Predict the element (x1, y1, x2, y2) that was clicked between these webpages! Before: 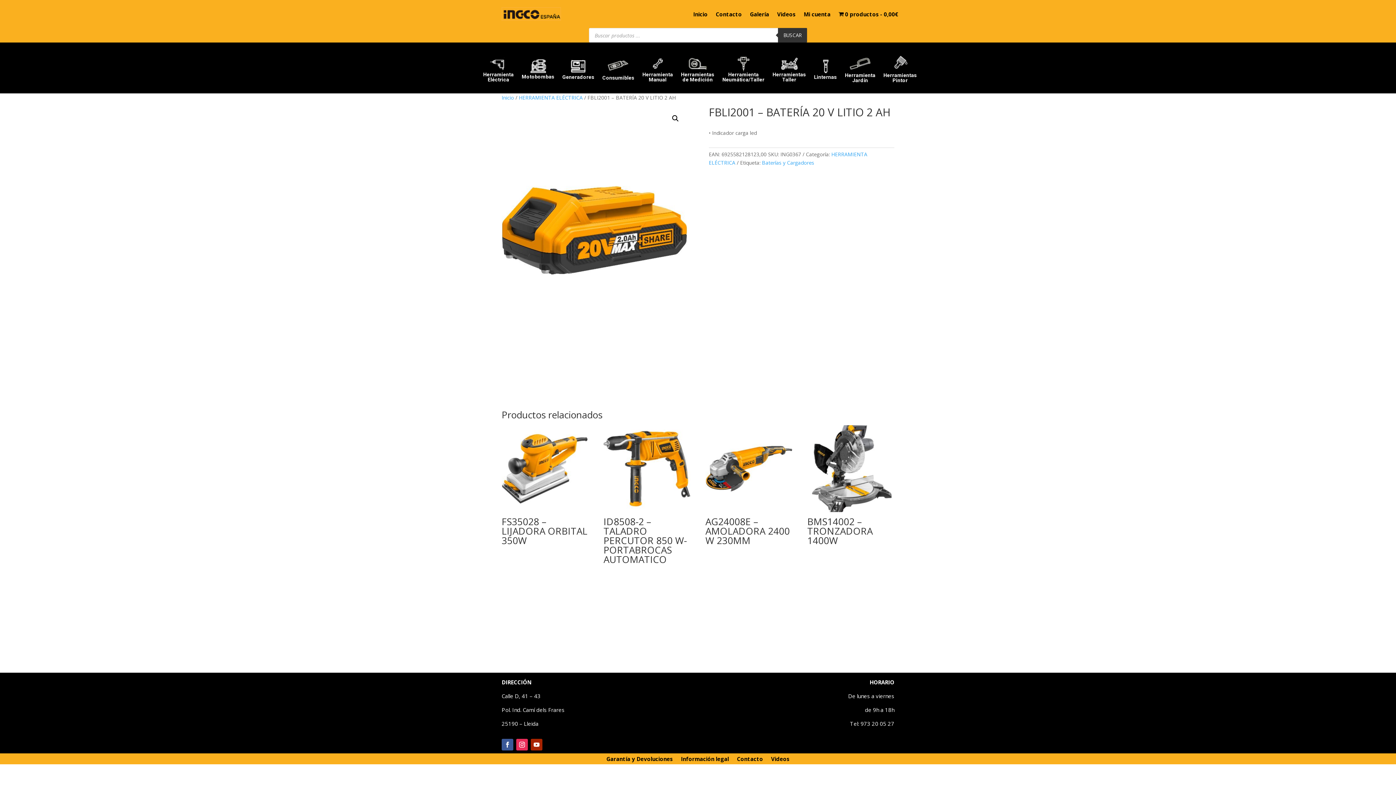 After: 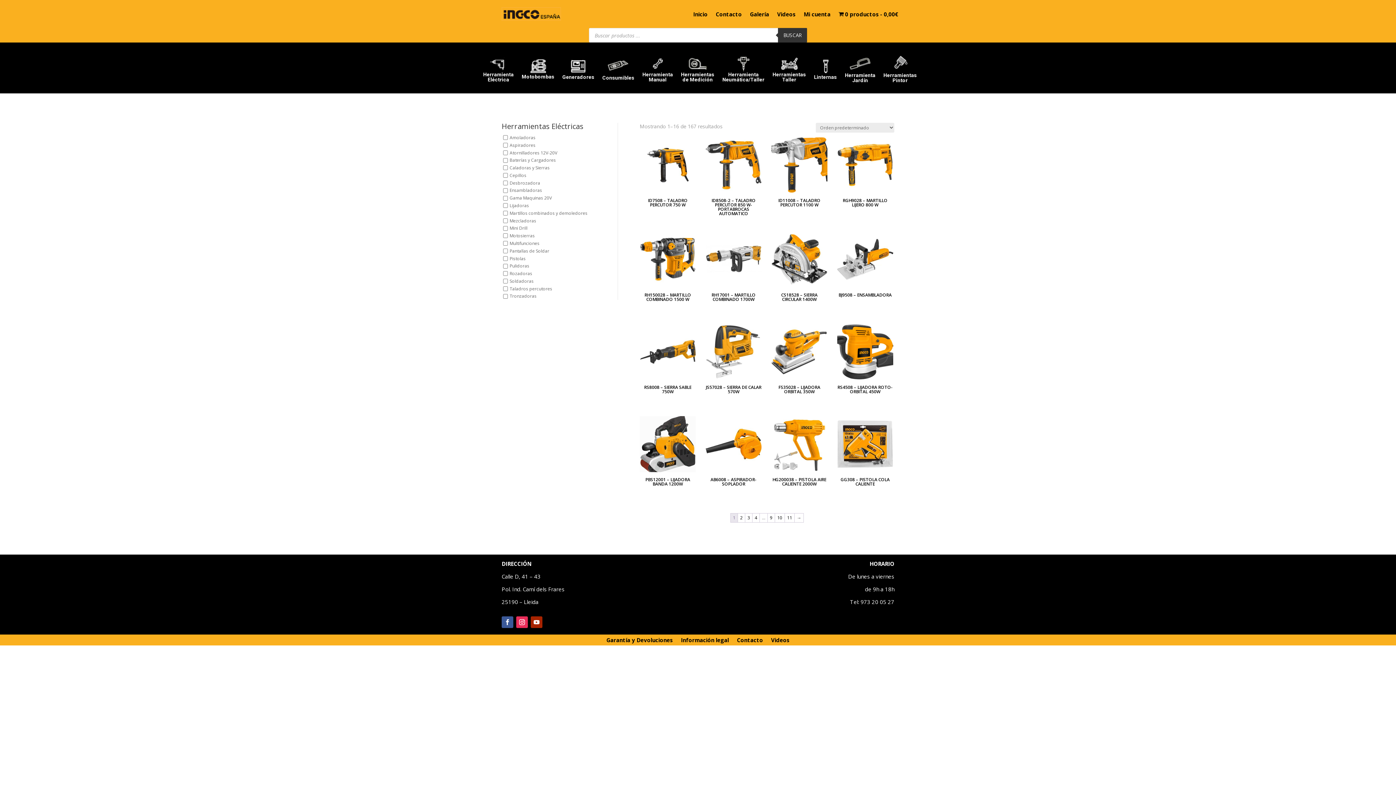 Action: bbox: (483, 54, 513, 93) label: Herramienta
Eléctrica